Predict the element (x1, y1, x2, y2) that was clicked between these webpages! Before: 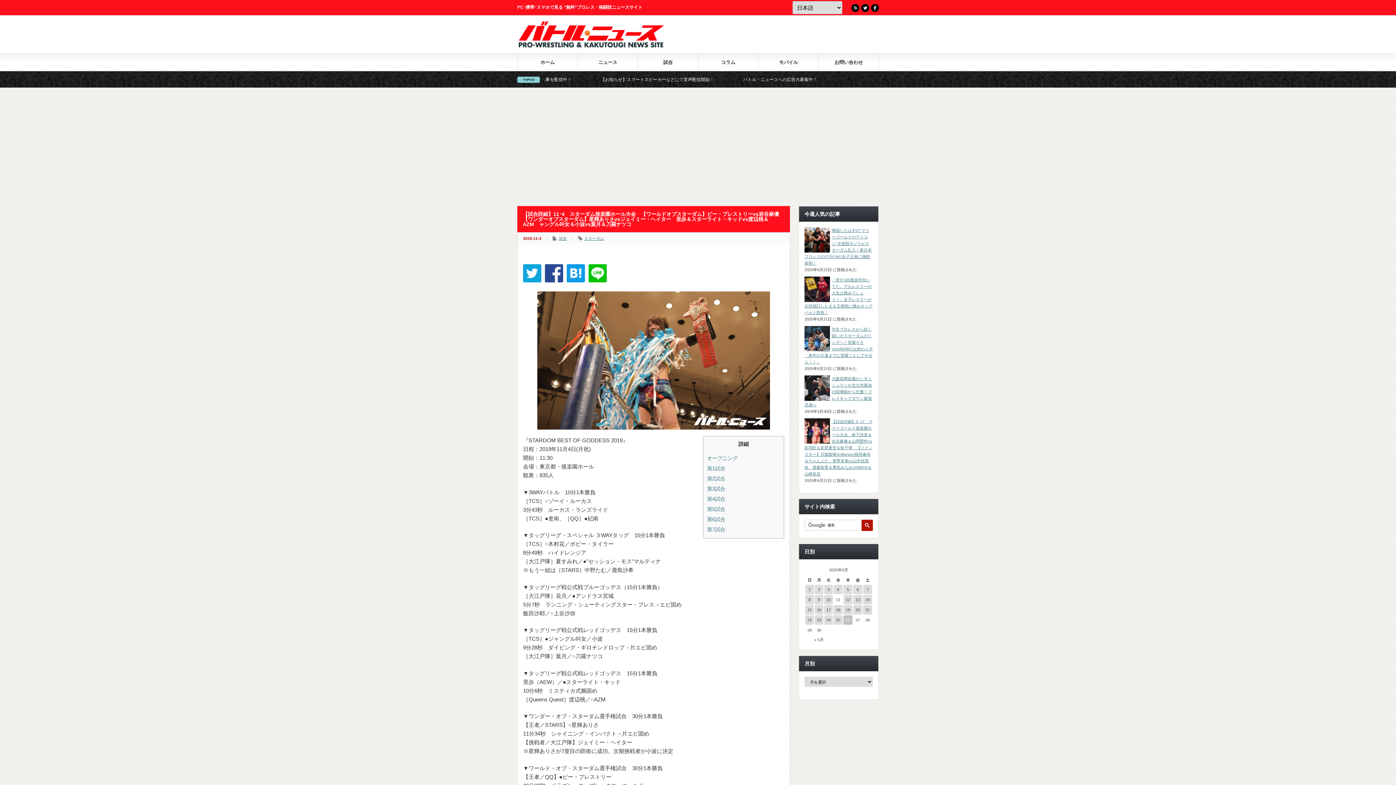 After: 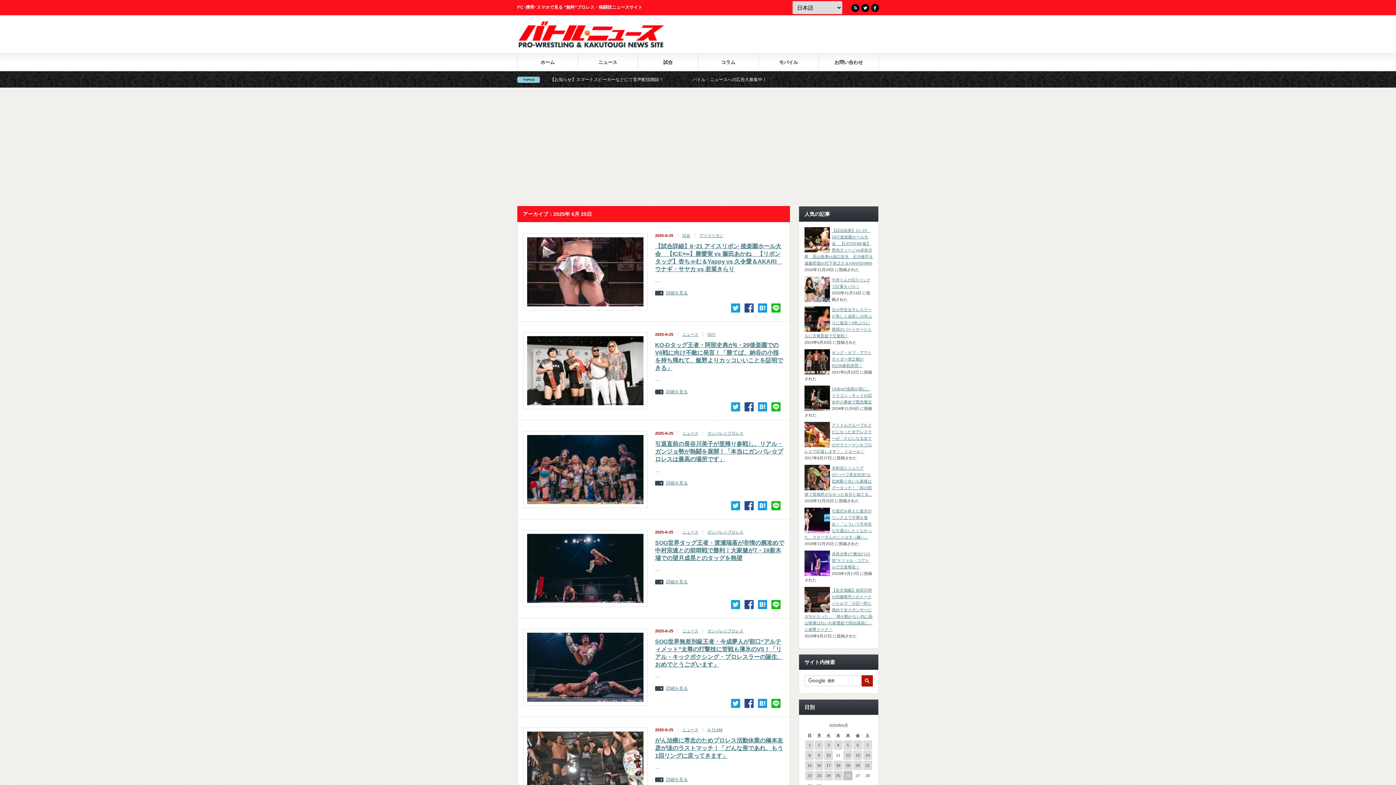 Action: label: 2025年6月25日 に投稿を公開 bbox: (833, 615, 842, 625)